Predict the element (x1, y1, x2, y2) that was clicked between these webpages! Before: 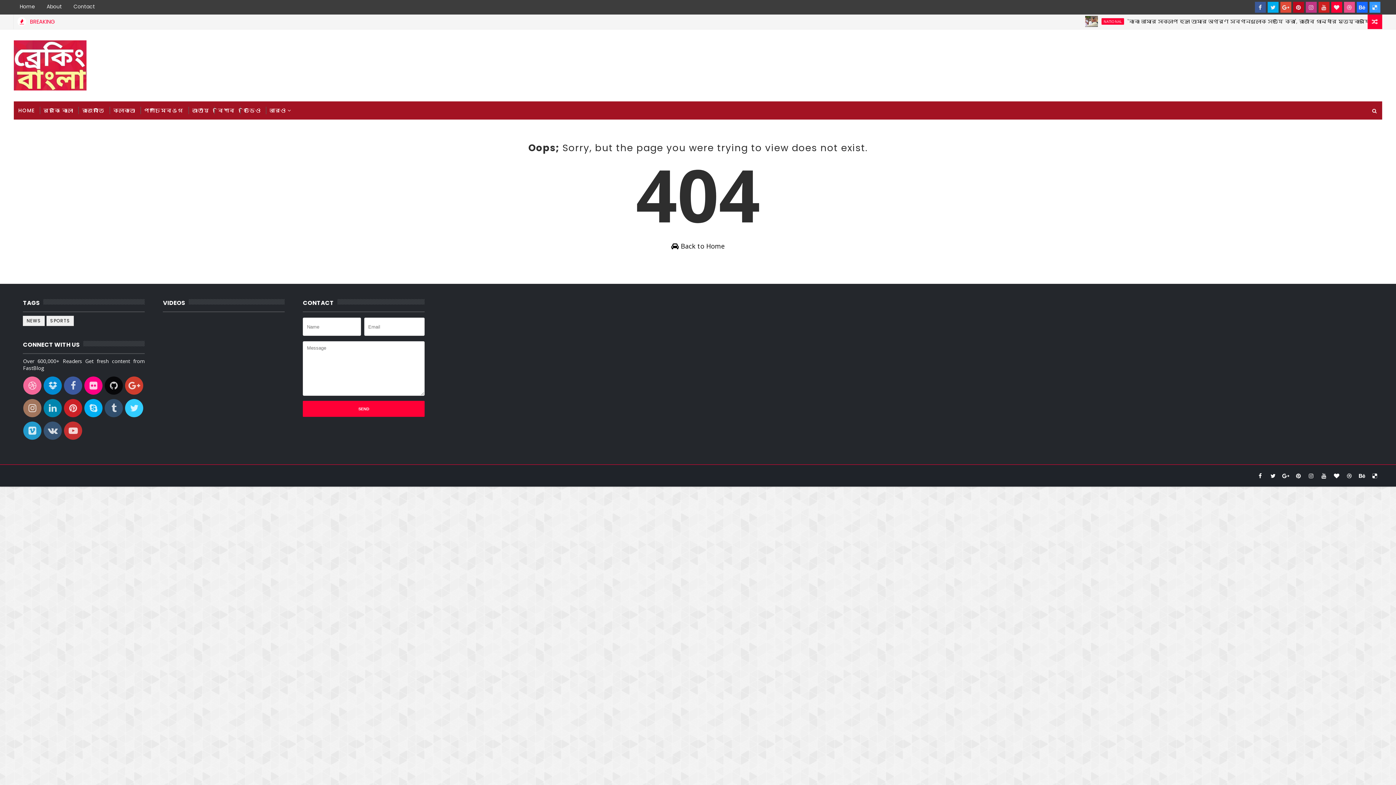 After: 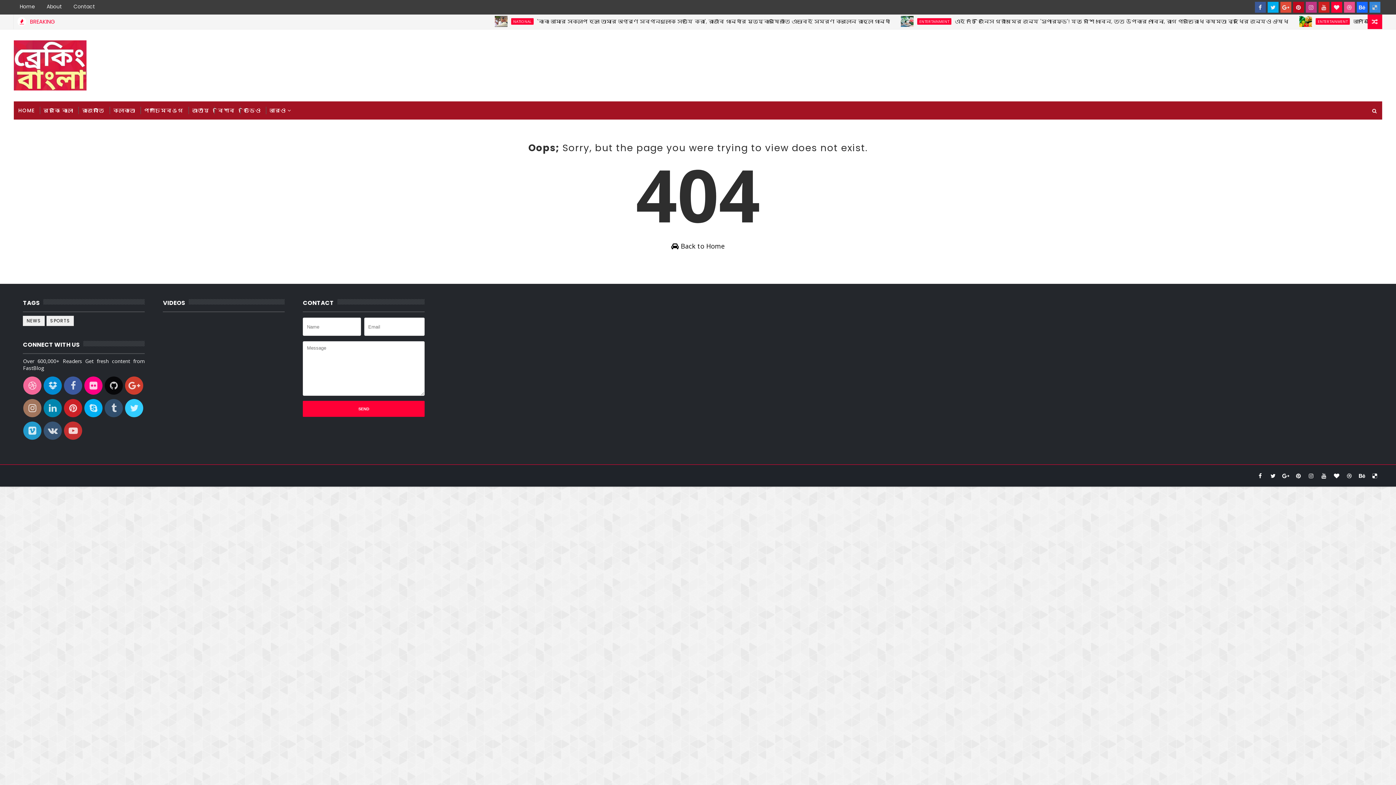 Action: bbox: (1369, 1, 1380, 12)